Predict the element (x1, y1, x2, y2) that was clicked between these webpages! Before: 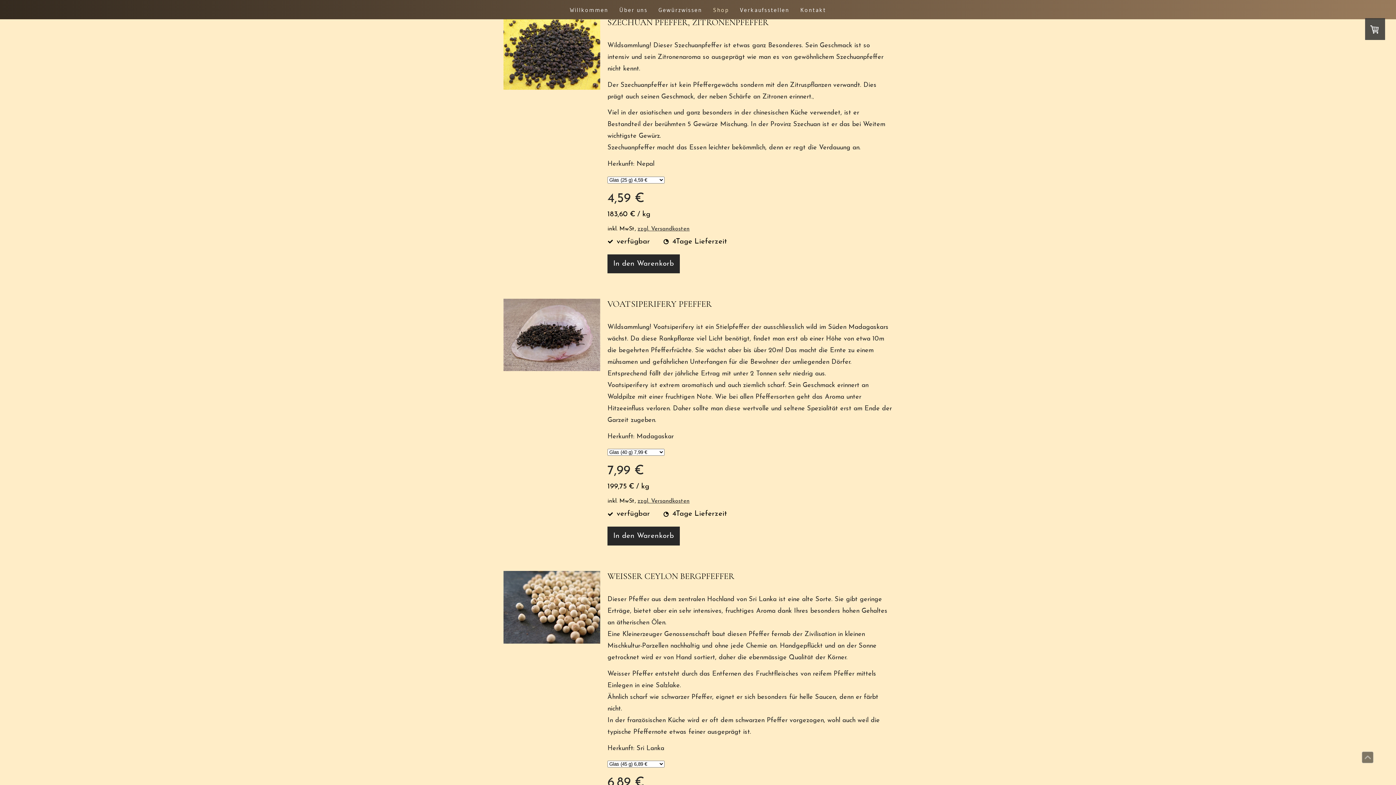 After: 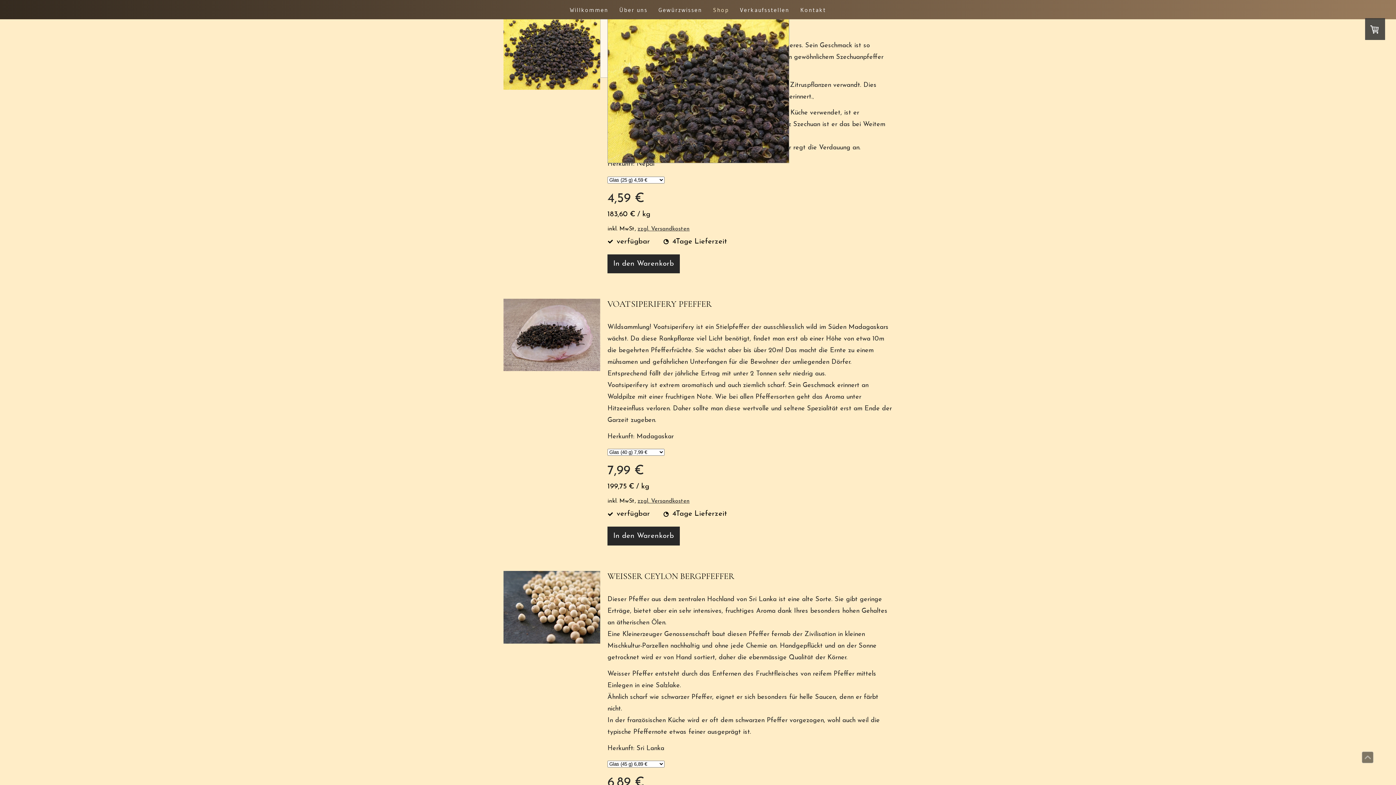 Action: bbox: (503, 17, 600, 93)